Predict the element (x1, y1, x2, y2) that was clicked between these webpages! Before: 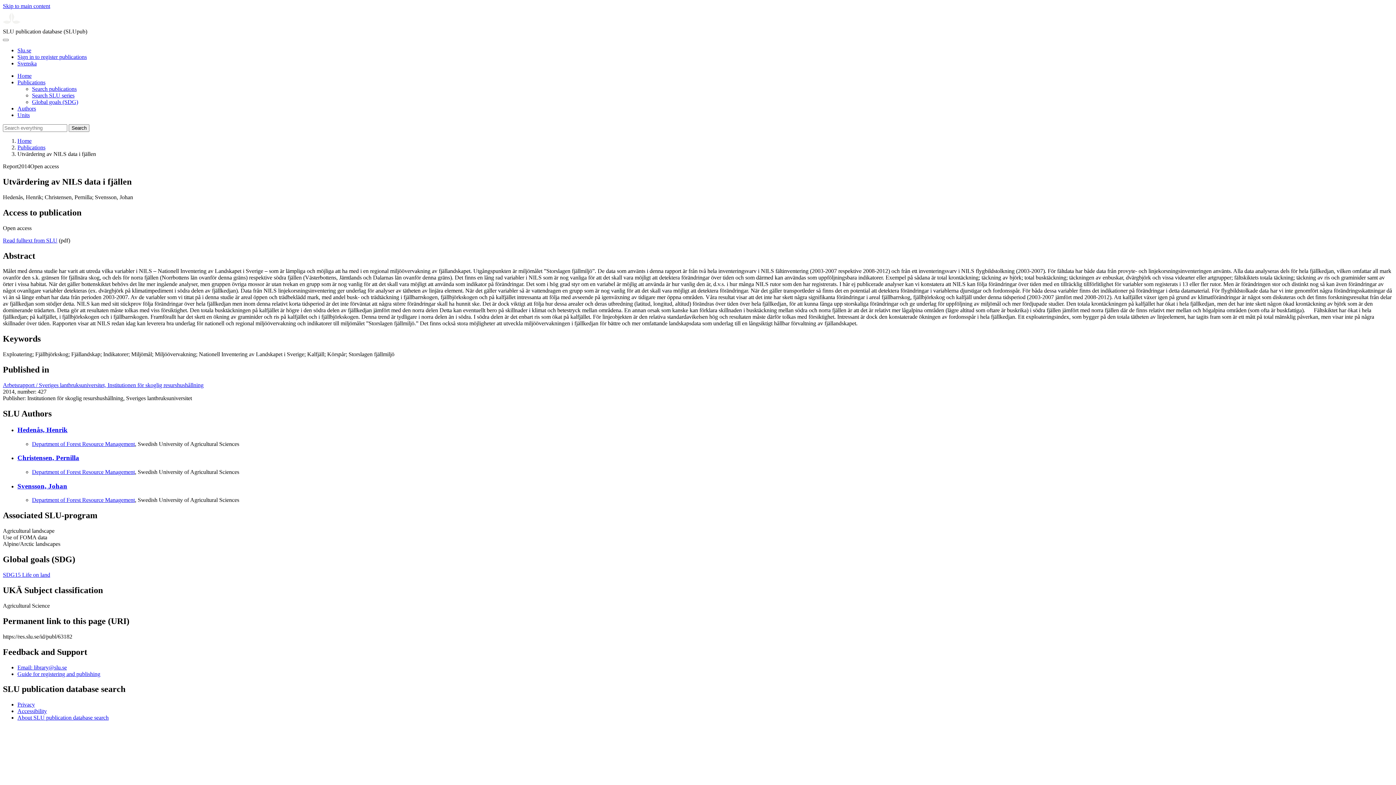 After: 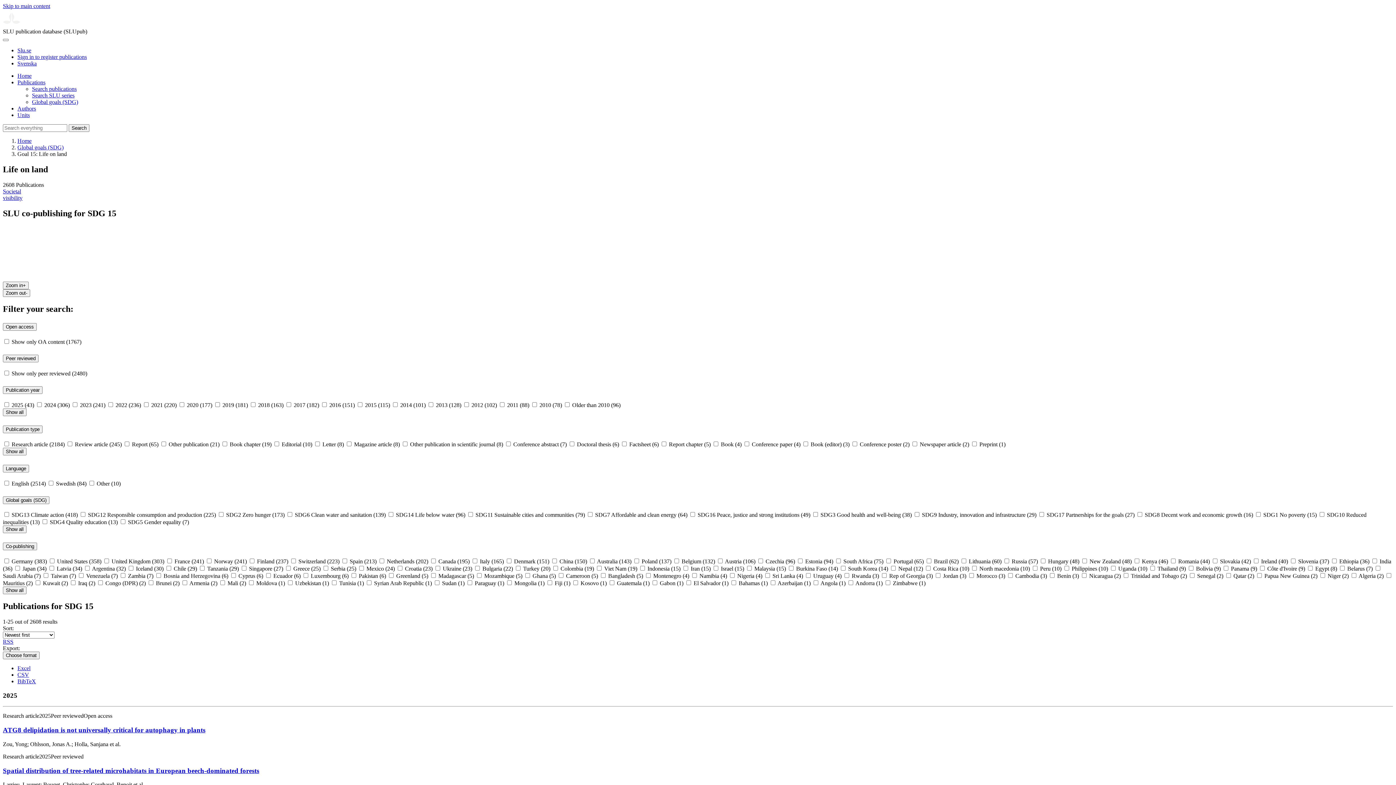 Action: label: SDG15 Life on land bbox: (2, 572, 50, 578)